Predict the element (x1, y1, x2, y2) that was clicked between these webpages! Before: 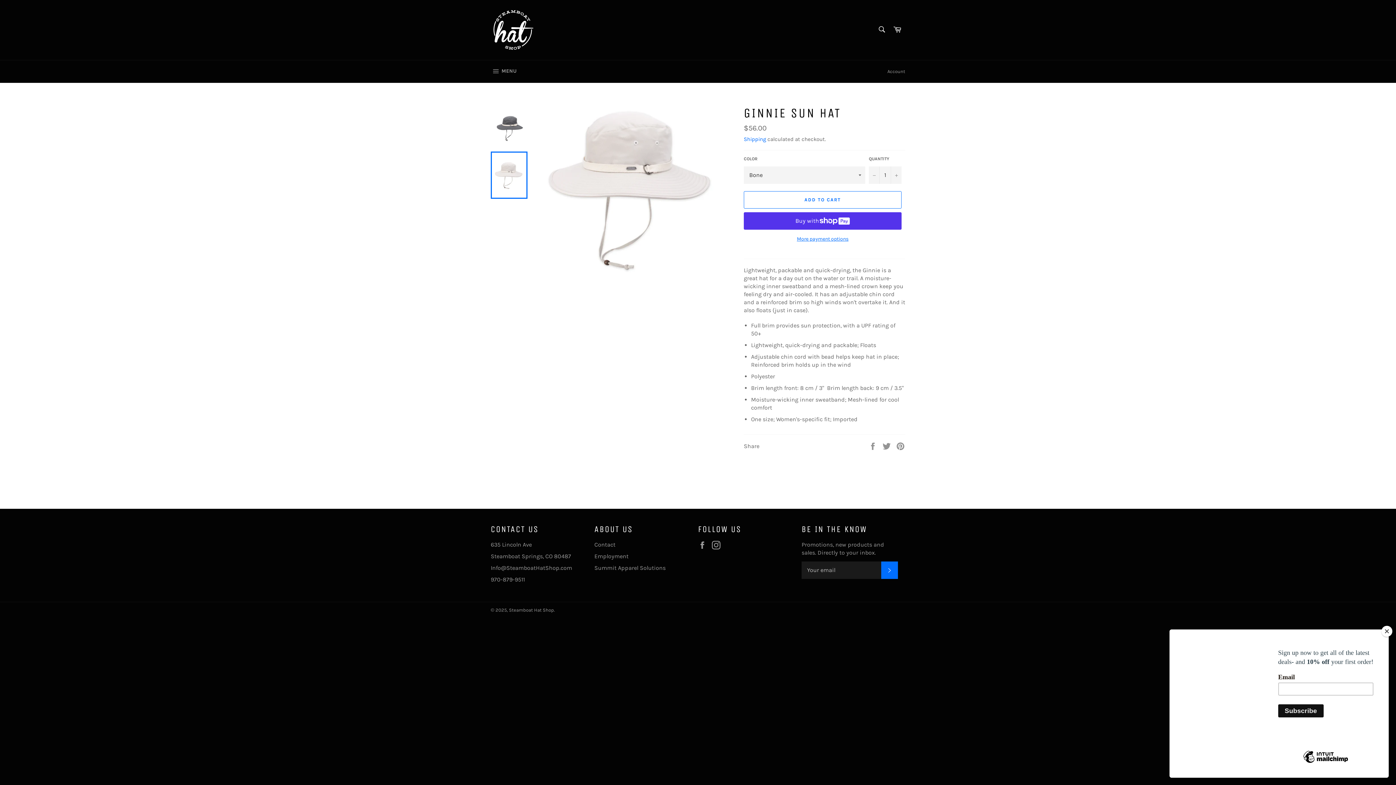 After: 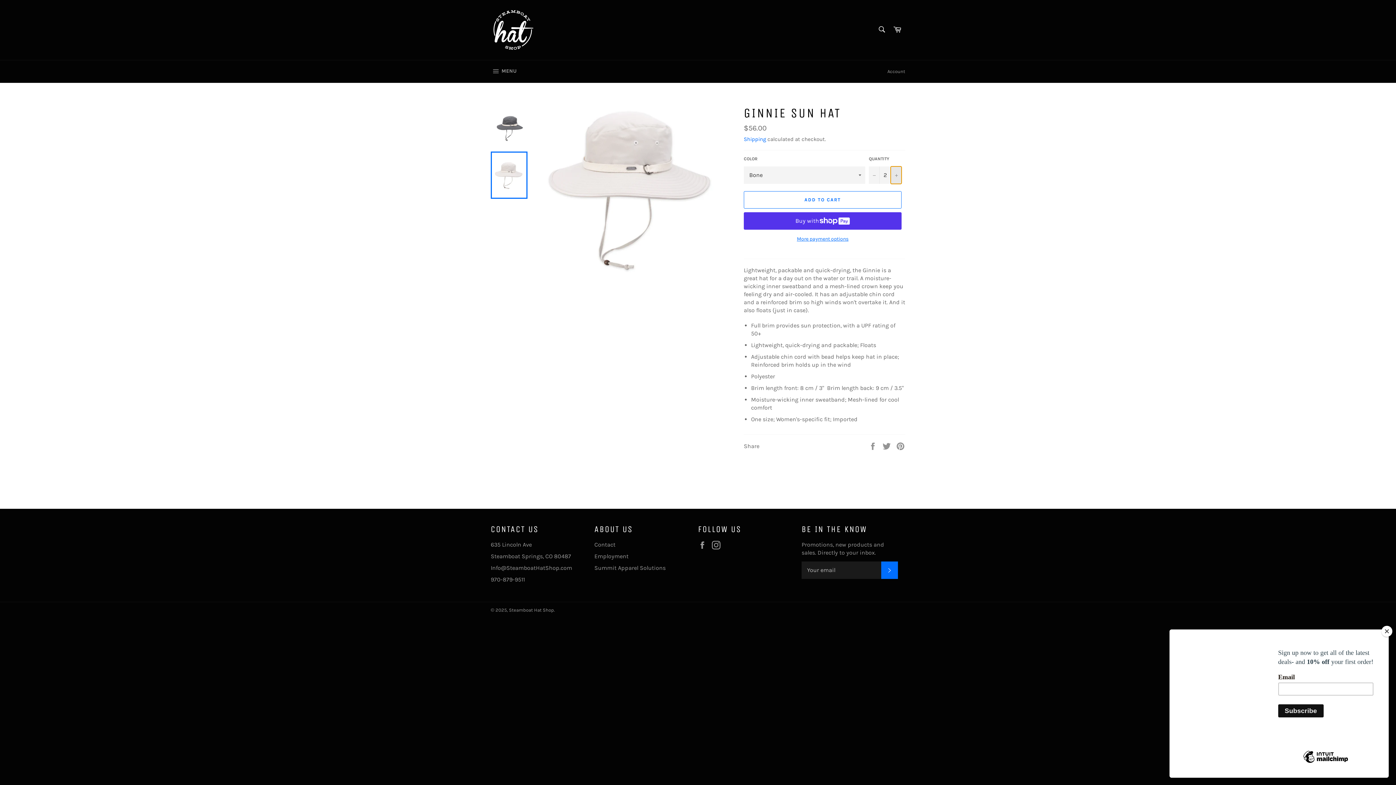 Action: bbox: (890, 166, 901, 183) label: Increase item quantity by one